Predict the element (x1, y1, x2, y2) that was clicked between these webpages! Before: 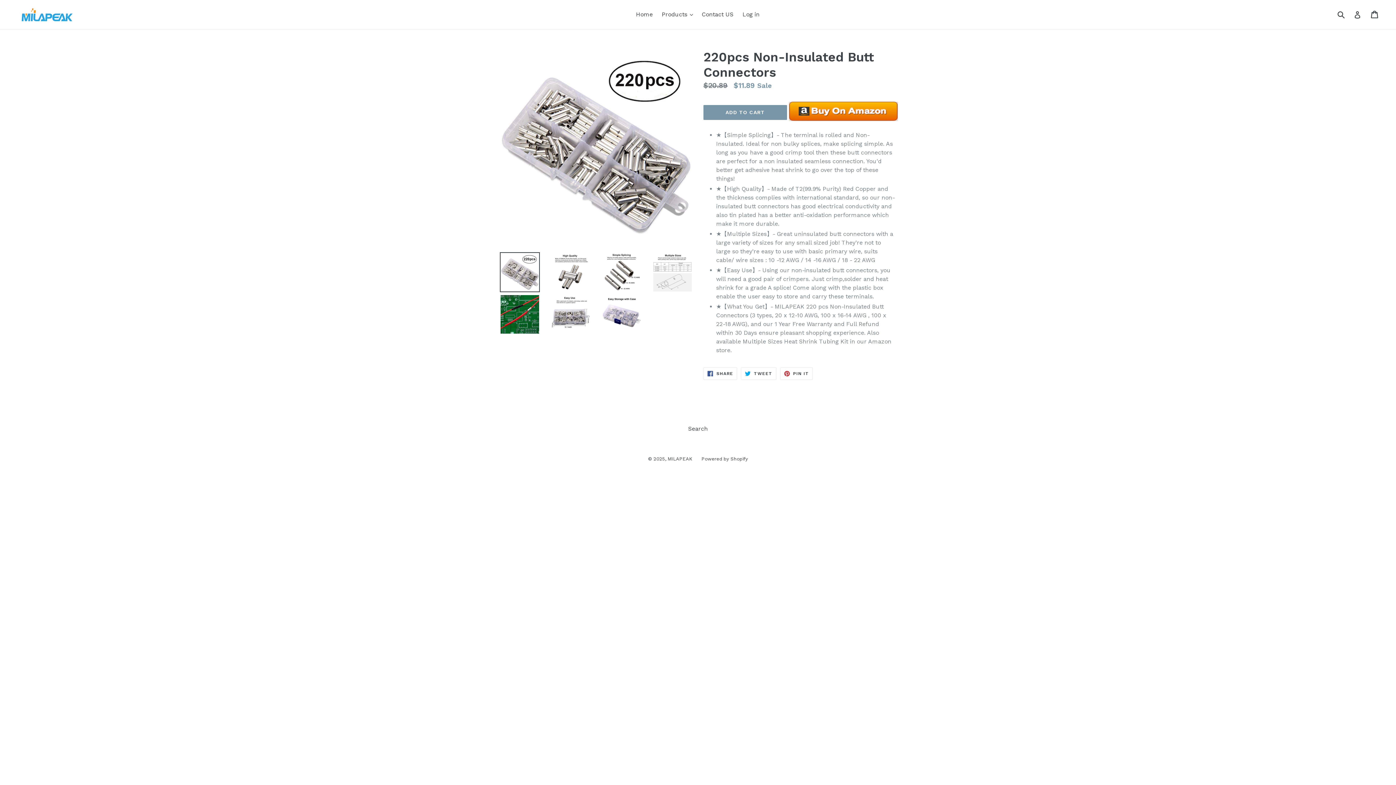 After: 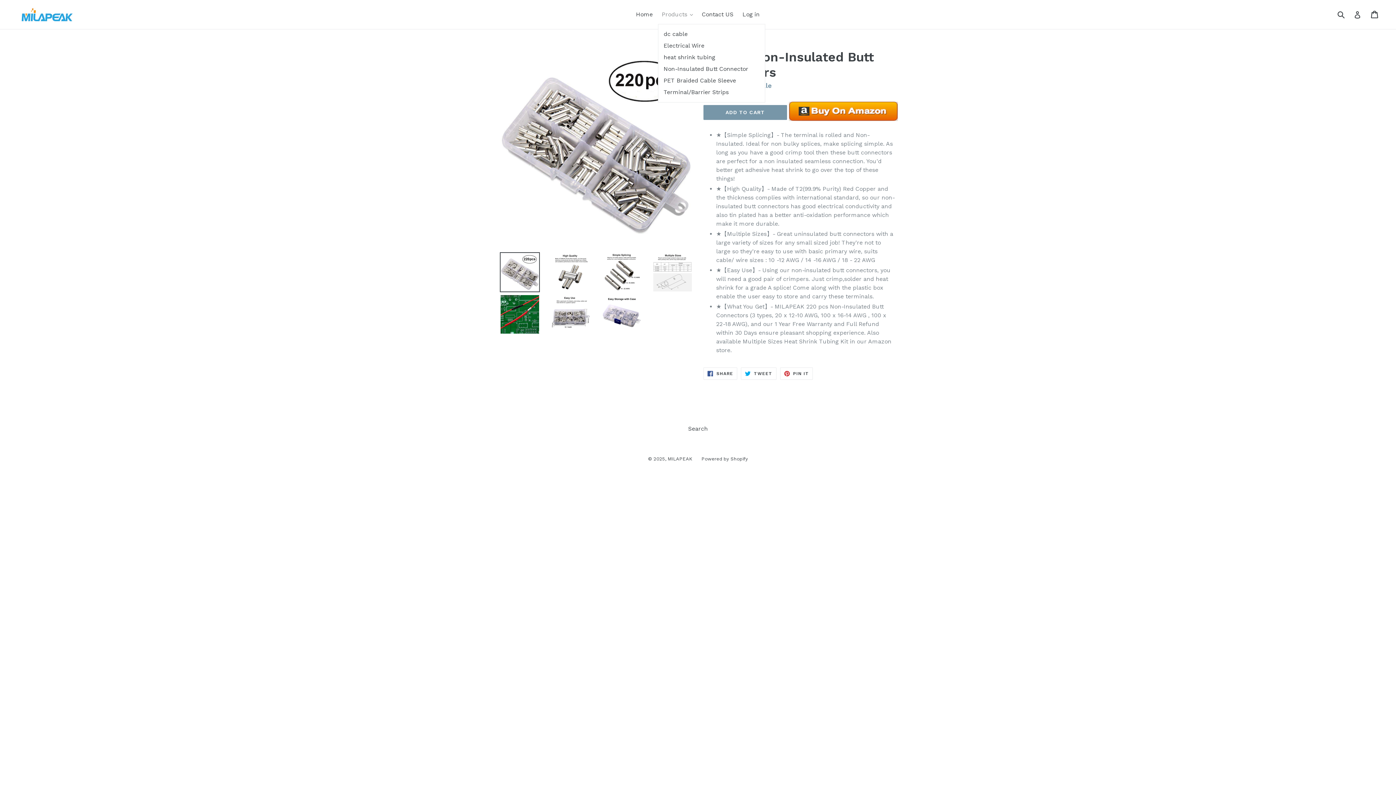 Action: label: Products  bbox: (658, 9, 696, 20)